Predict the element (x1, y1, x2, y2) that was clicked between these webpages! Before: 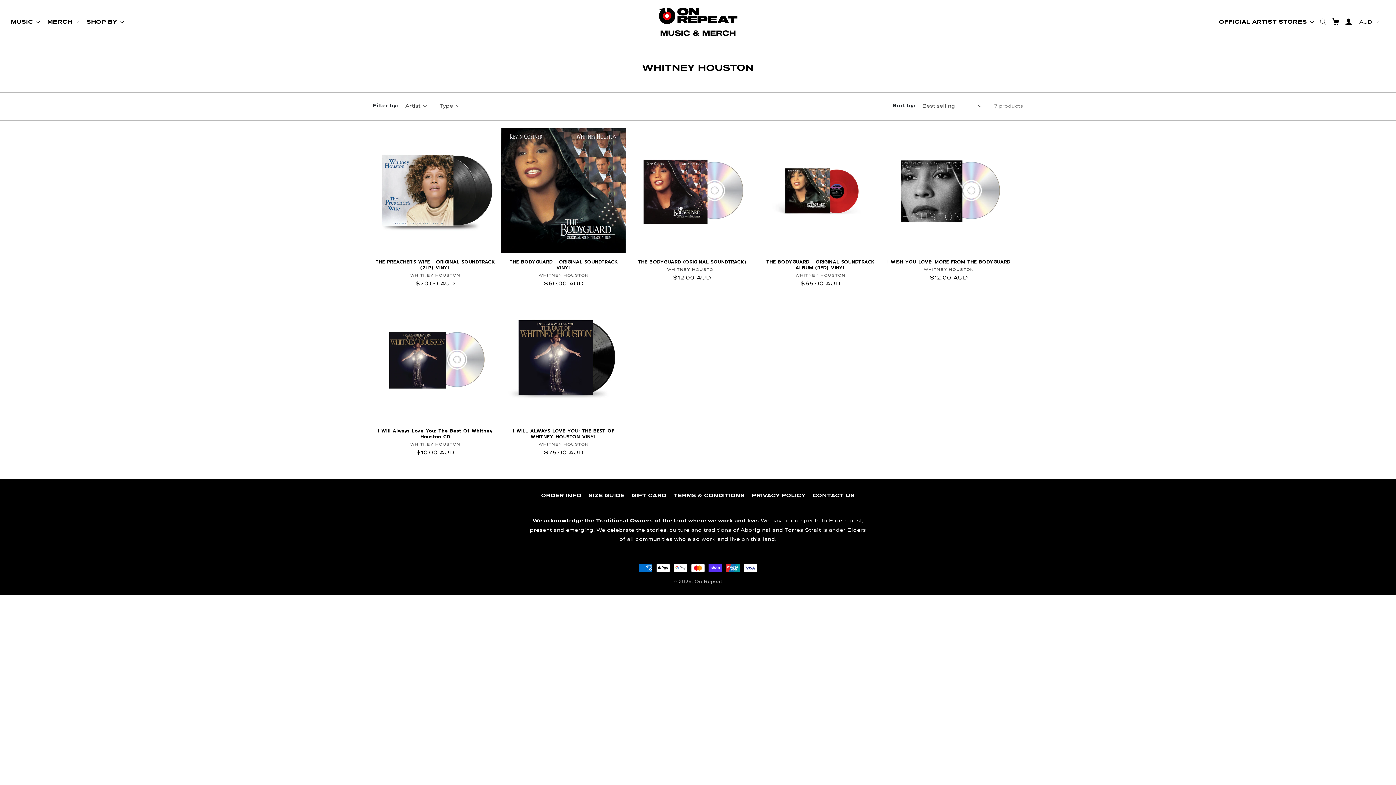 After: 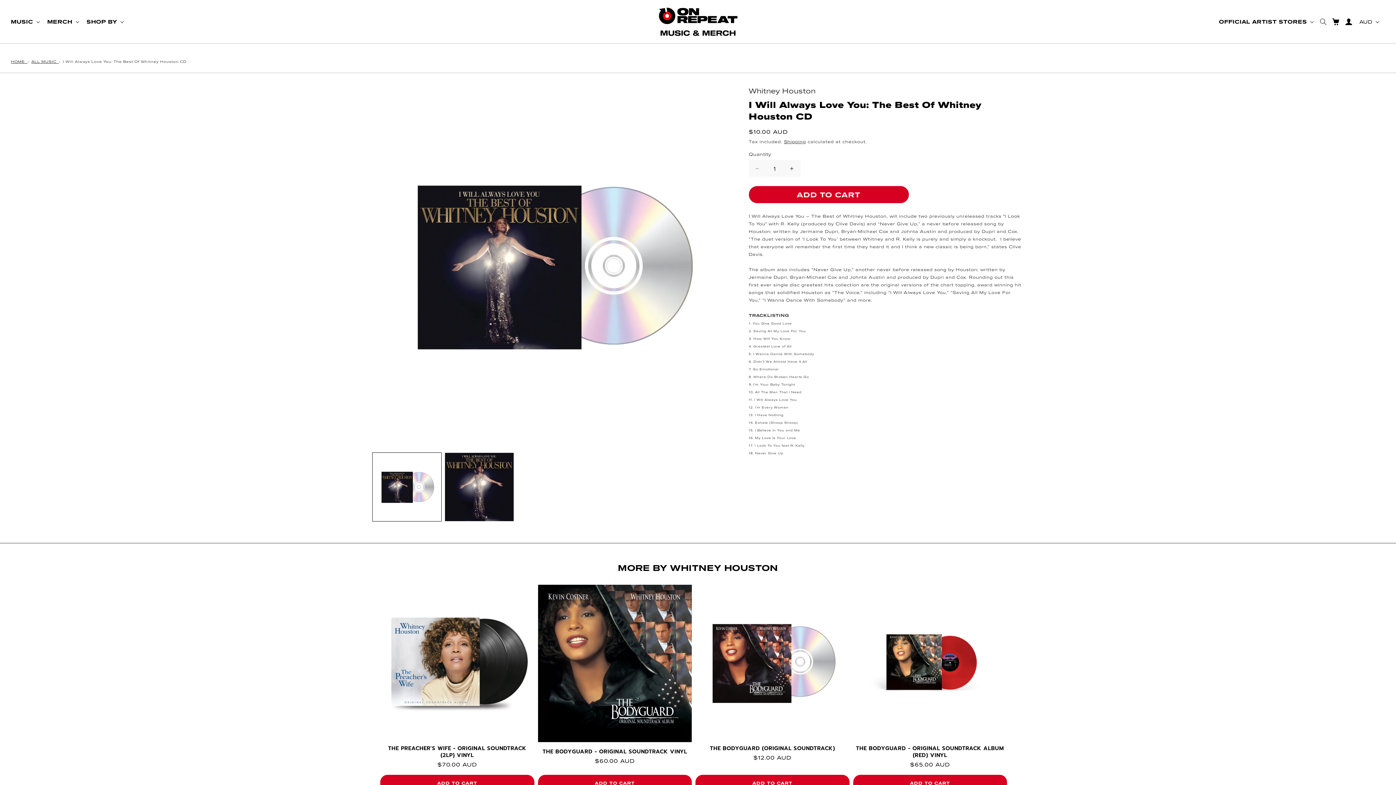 Action: label: I Will Always Love You: The Best Of Whitney Houston CD bbox: (373, 428, 497, 440)